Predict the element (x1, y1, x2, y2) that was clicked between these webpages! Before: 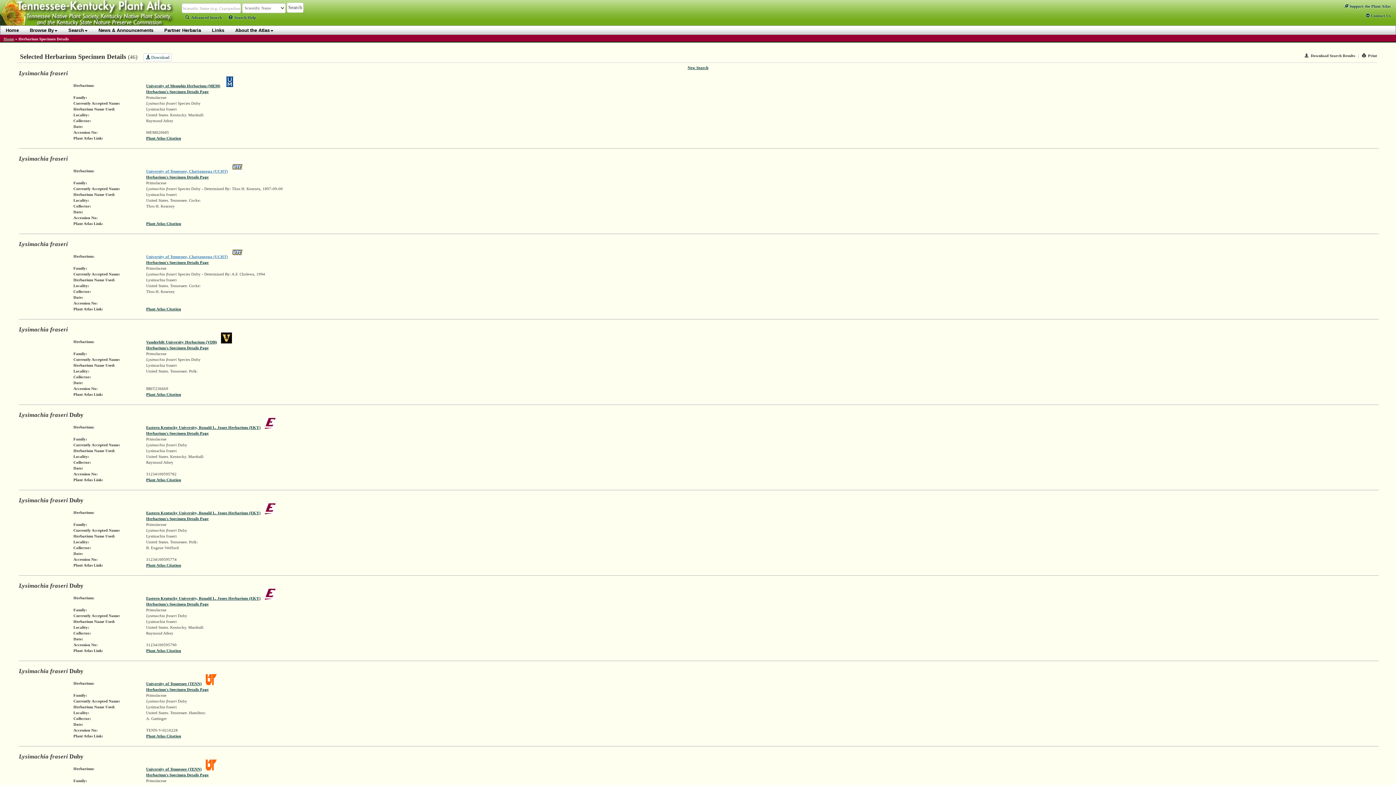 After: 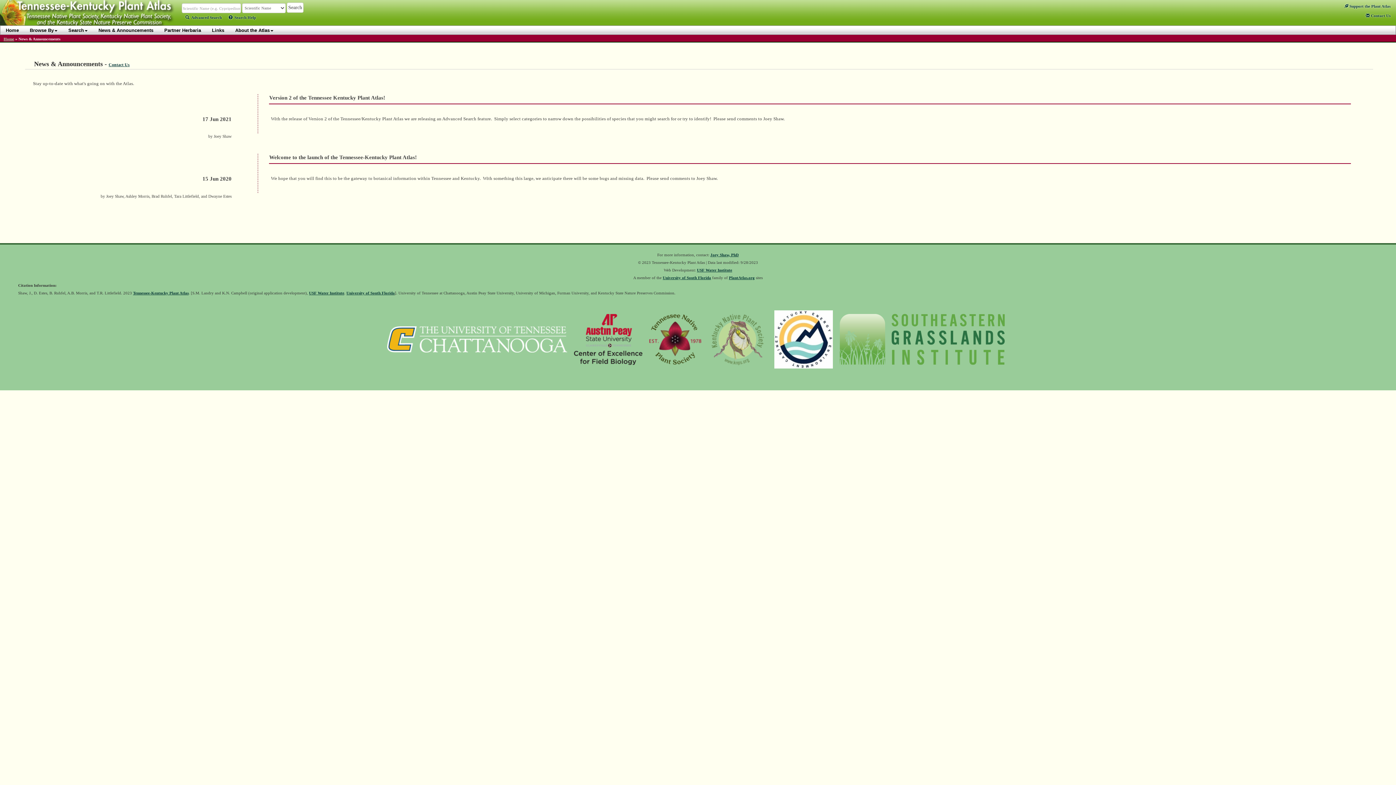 Action: label: News & Announcements bbox: (93, 25, 158, 34)